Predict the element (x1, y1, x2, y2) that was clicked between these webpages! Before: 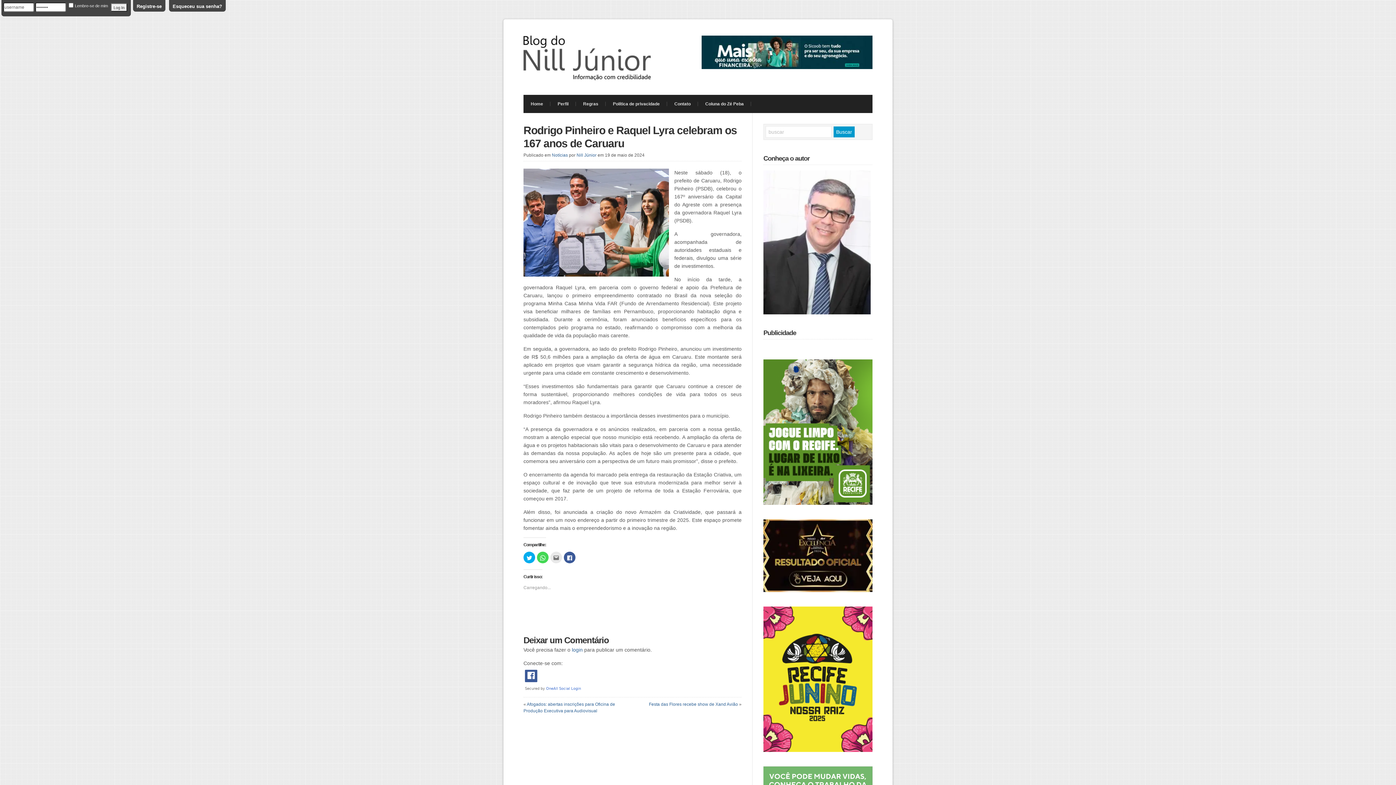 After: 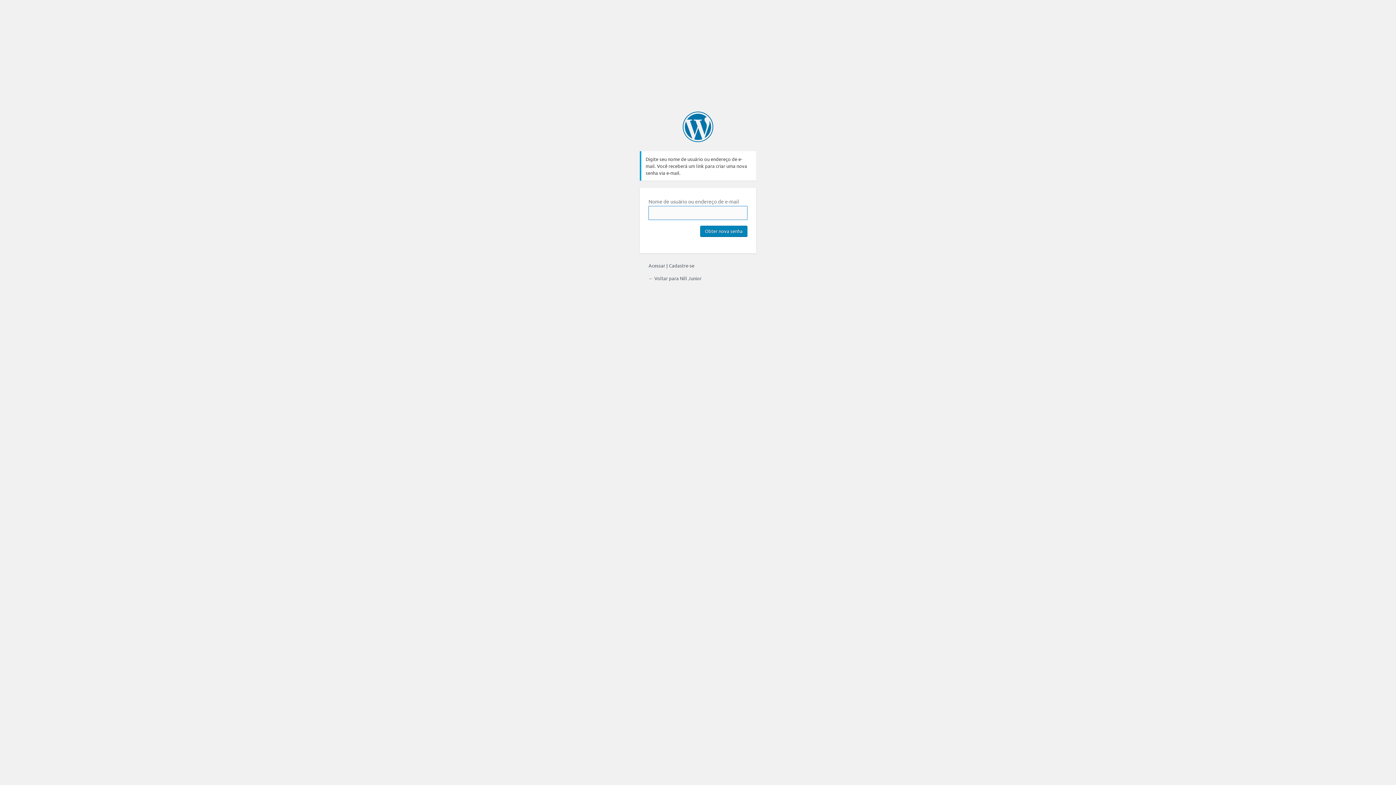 Action: label: Esqueceu sua senha? bbox: (169, 0, 225, 11)